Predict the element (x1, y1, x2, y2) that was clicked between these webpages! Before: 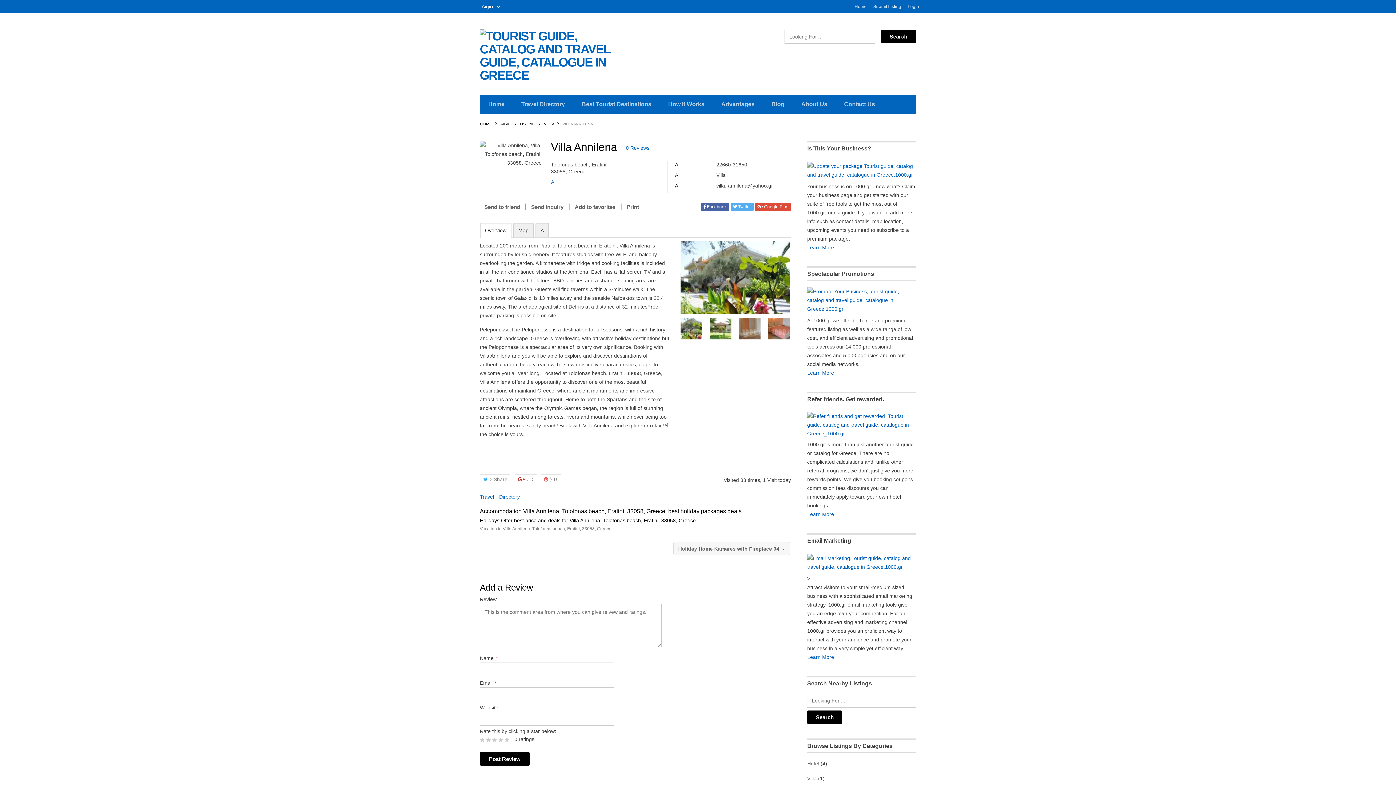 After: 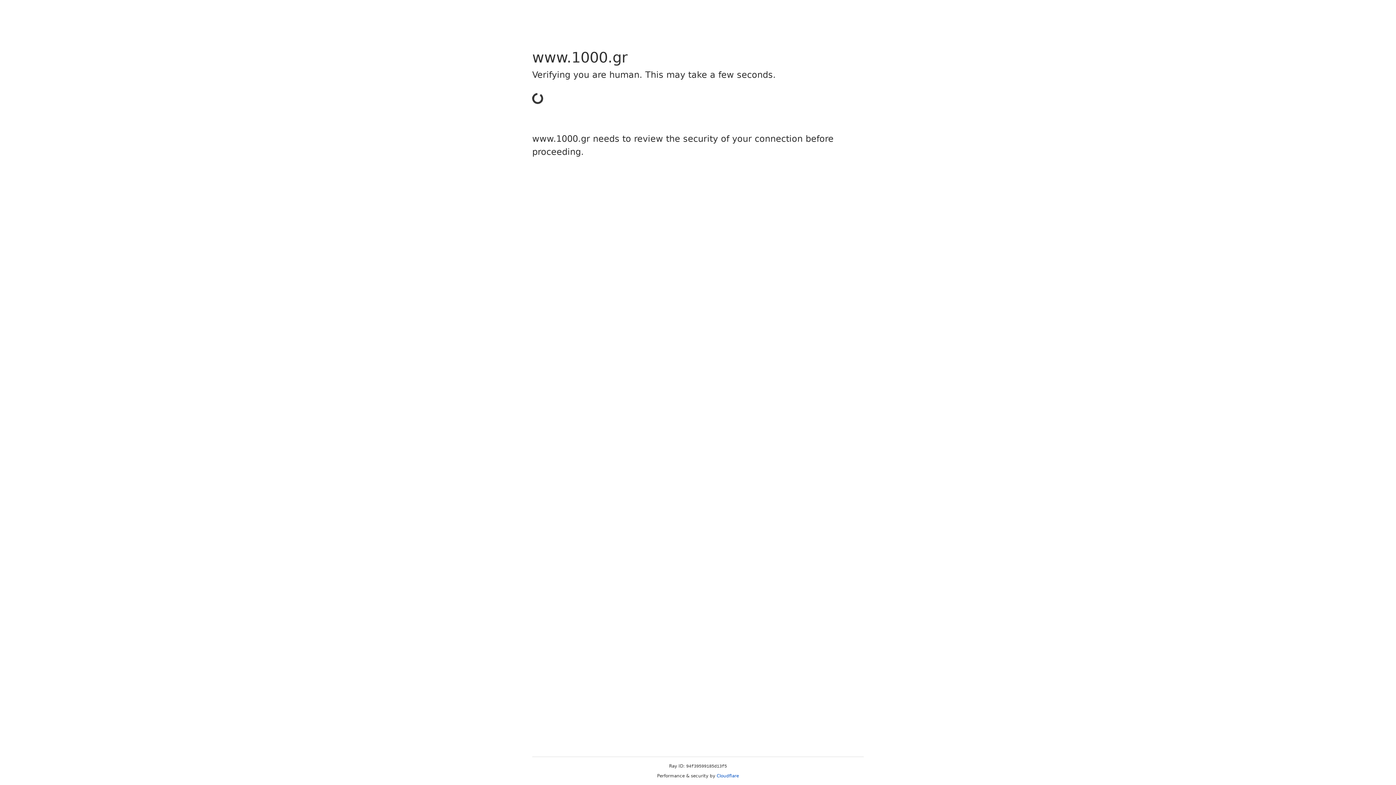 Action: bbox: (807, 430, 916, 436)